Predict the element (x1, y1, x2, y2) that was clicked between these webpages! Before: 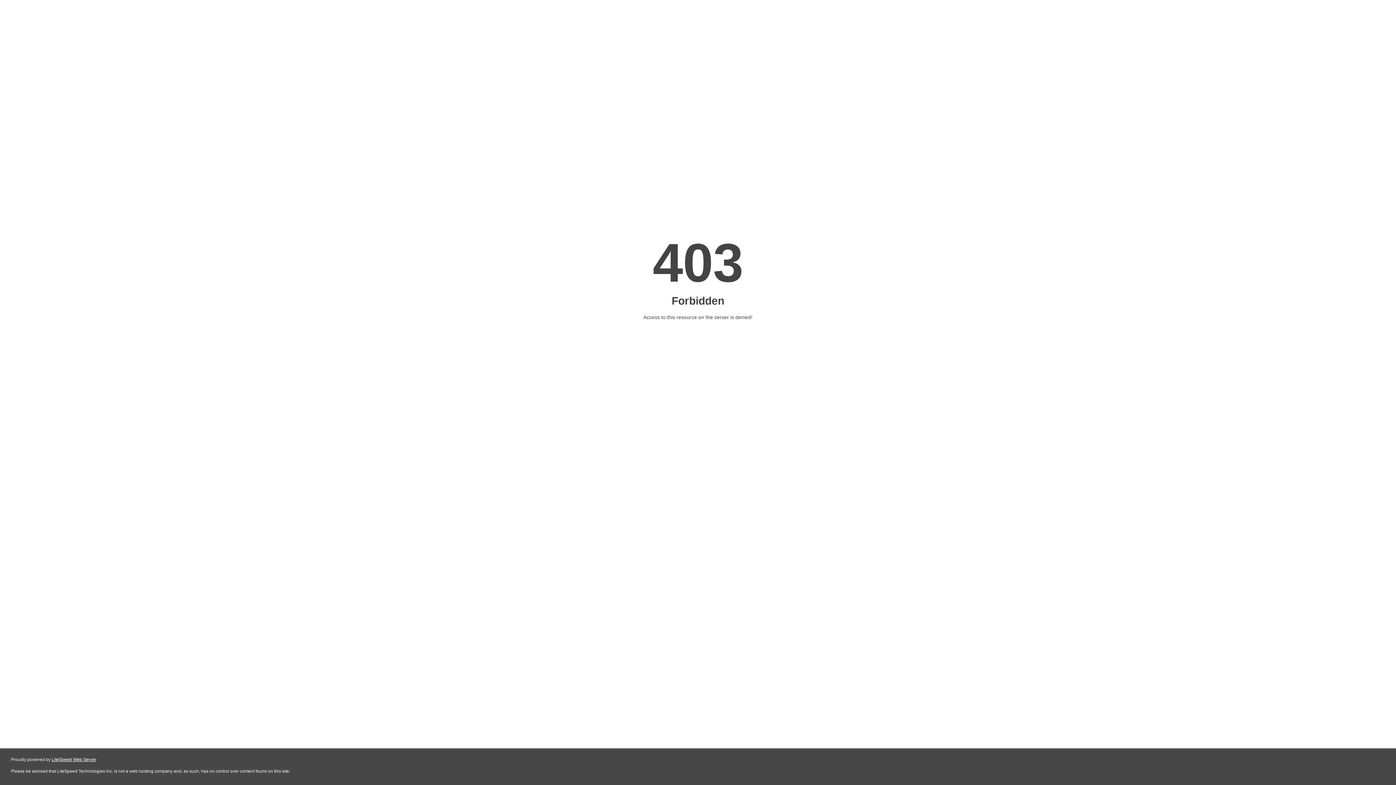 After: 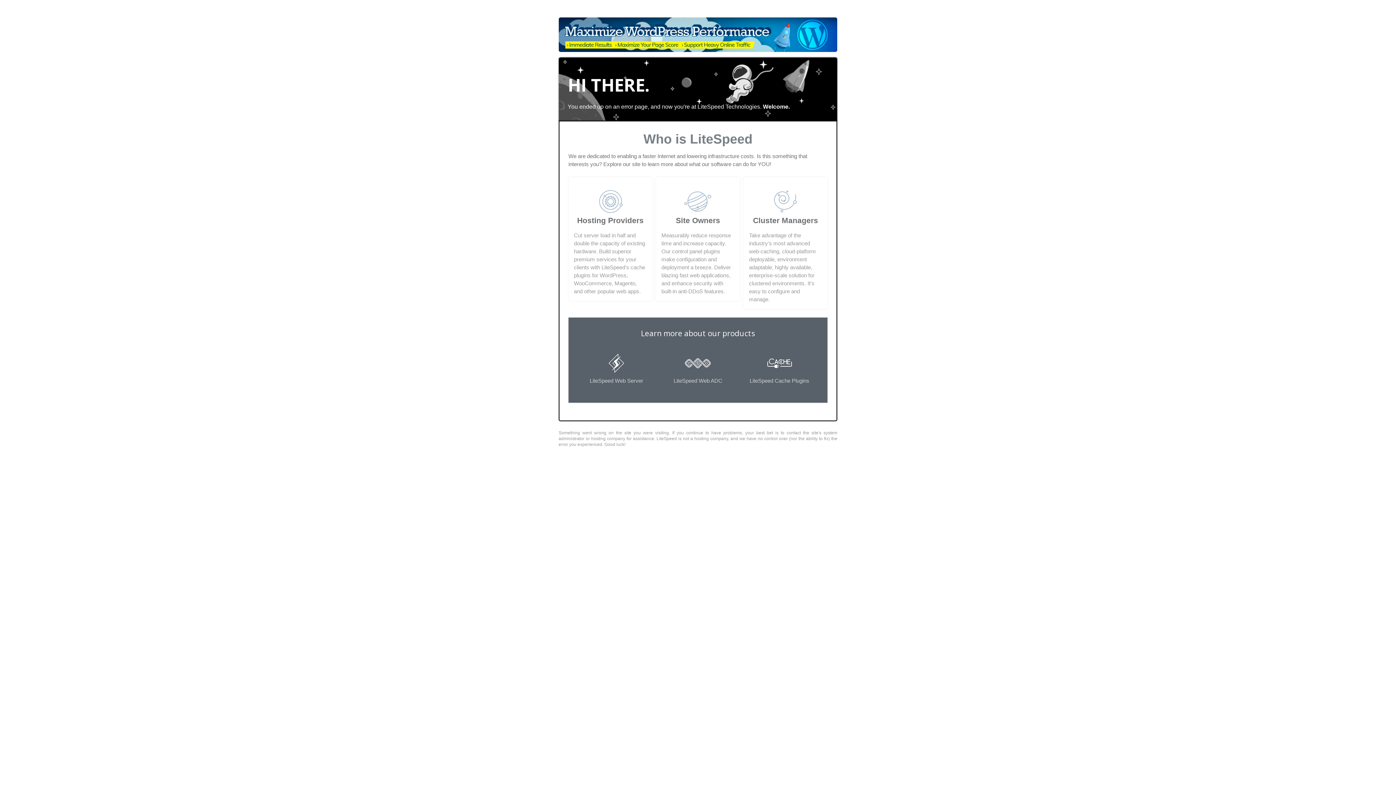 Action: bbox: (51, 757, 96, 762) label: LiteSpeed Web Server